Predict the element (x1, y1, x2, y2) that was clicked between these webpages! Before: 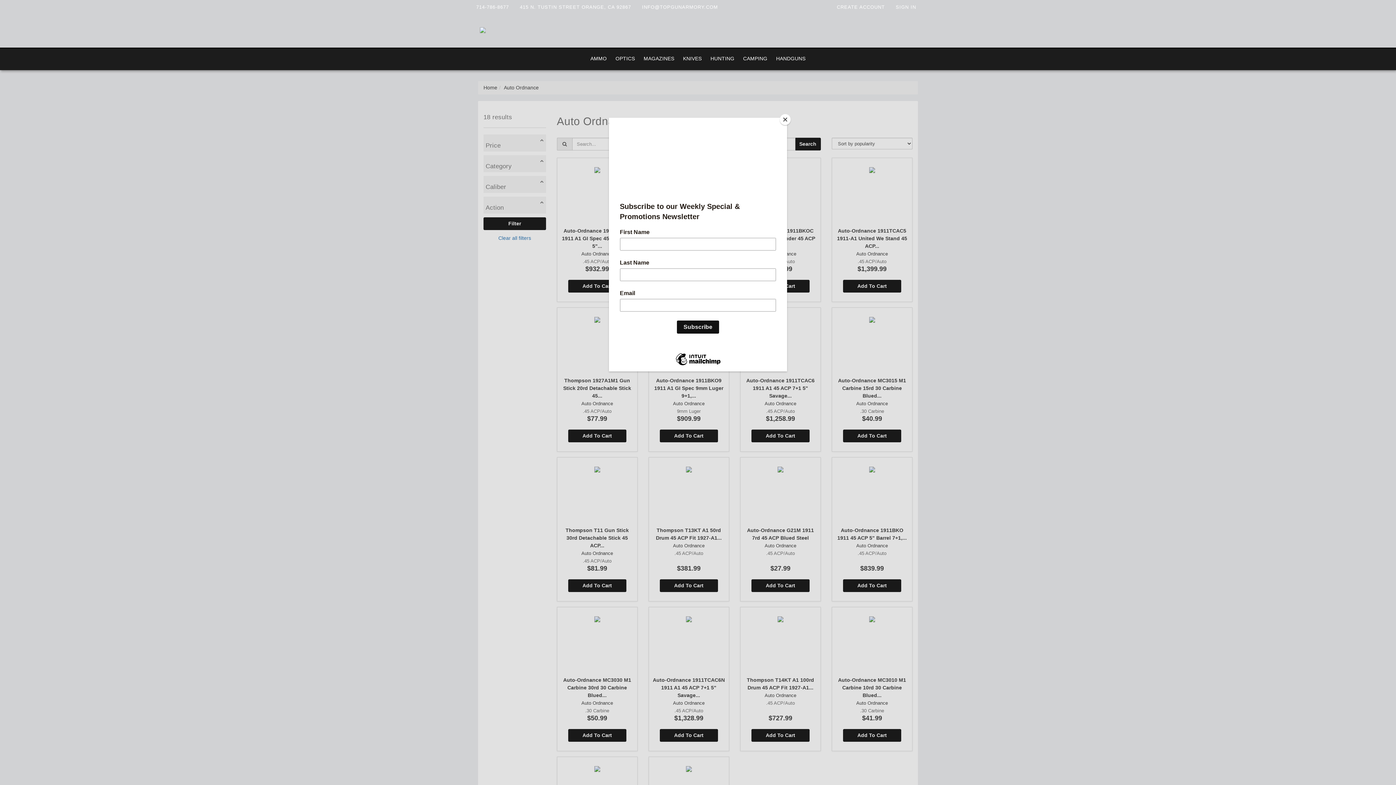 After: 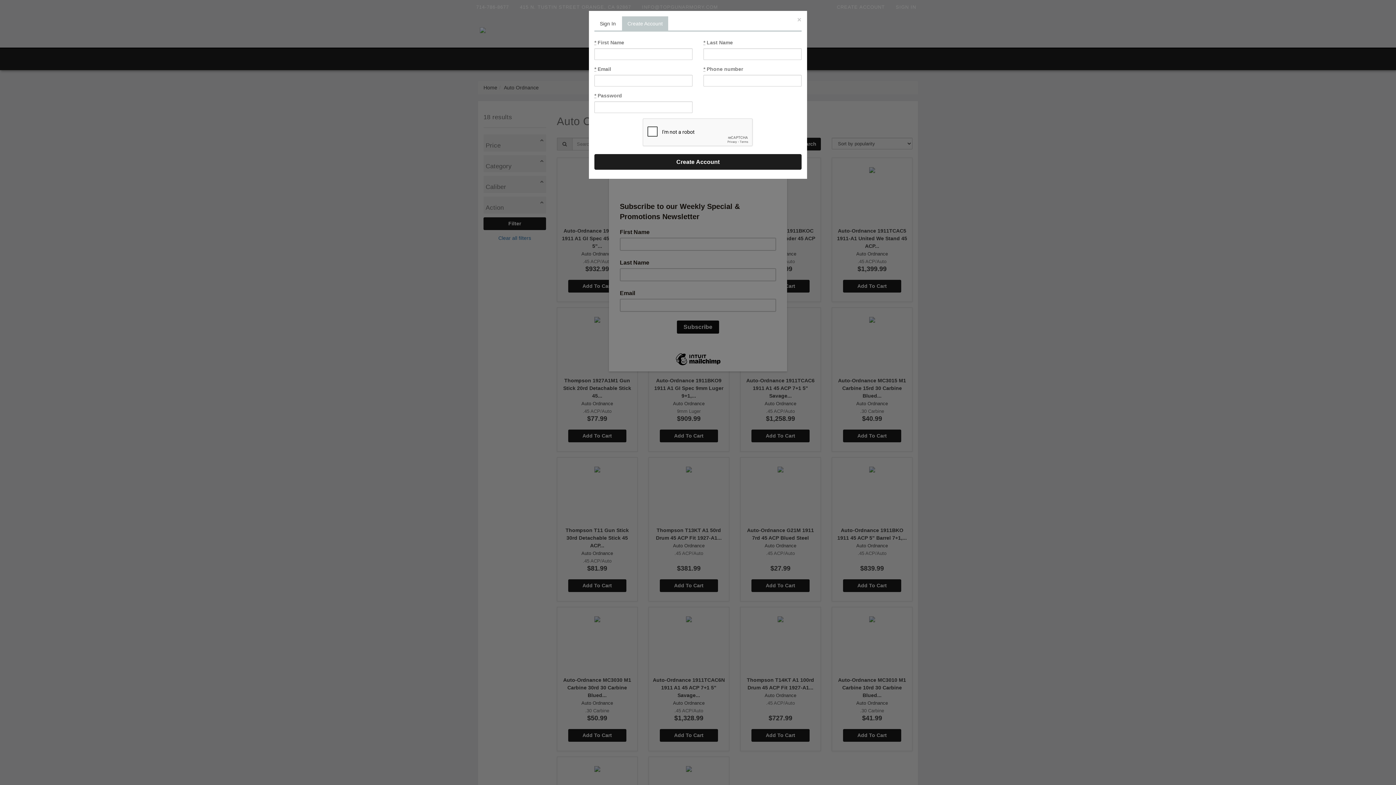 Action: label: CREATE ACCOUNT bbox: (833, 0, 892, 12)